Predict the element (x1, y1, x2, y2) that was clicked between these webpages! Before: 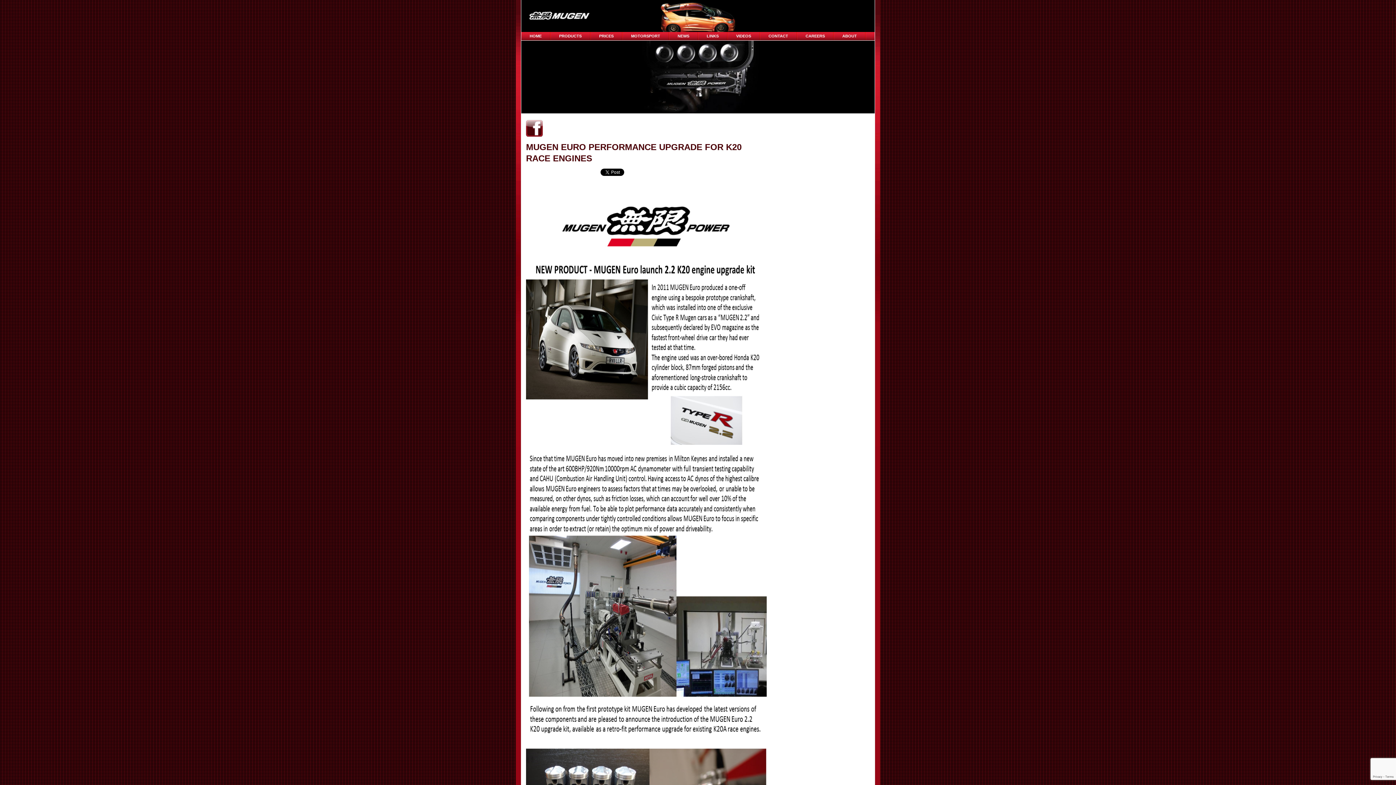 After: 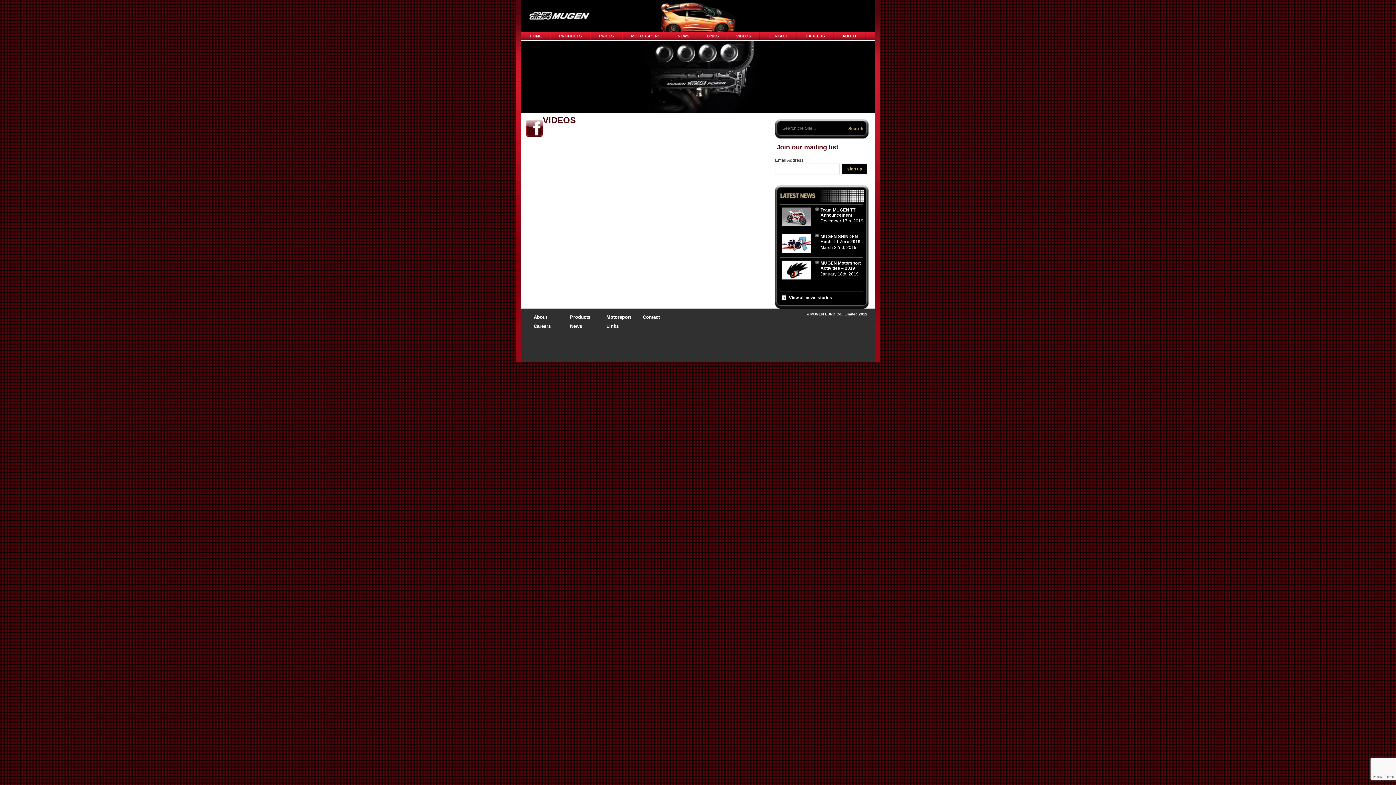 Action: label: VIDEOS bbox: (728, 32, 759, 40)